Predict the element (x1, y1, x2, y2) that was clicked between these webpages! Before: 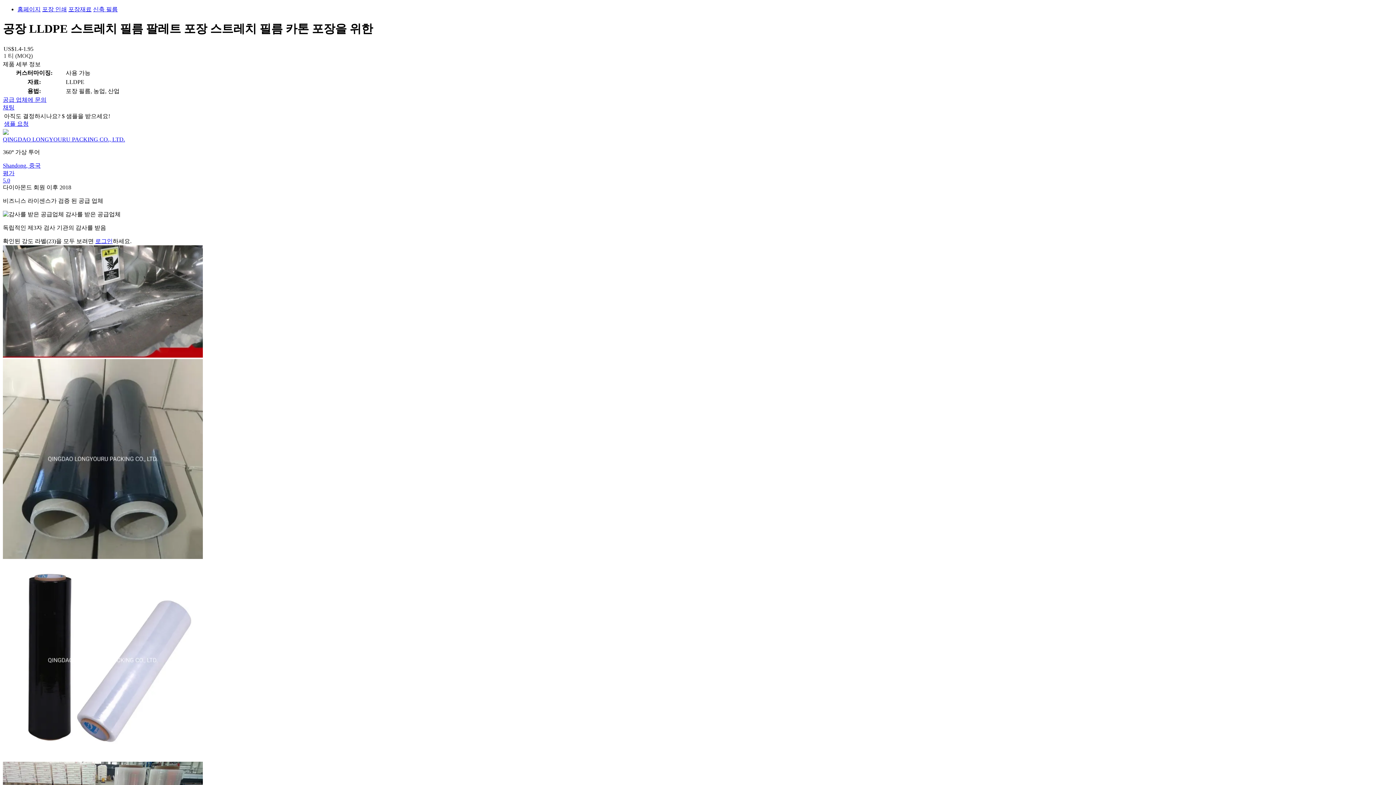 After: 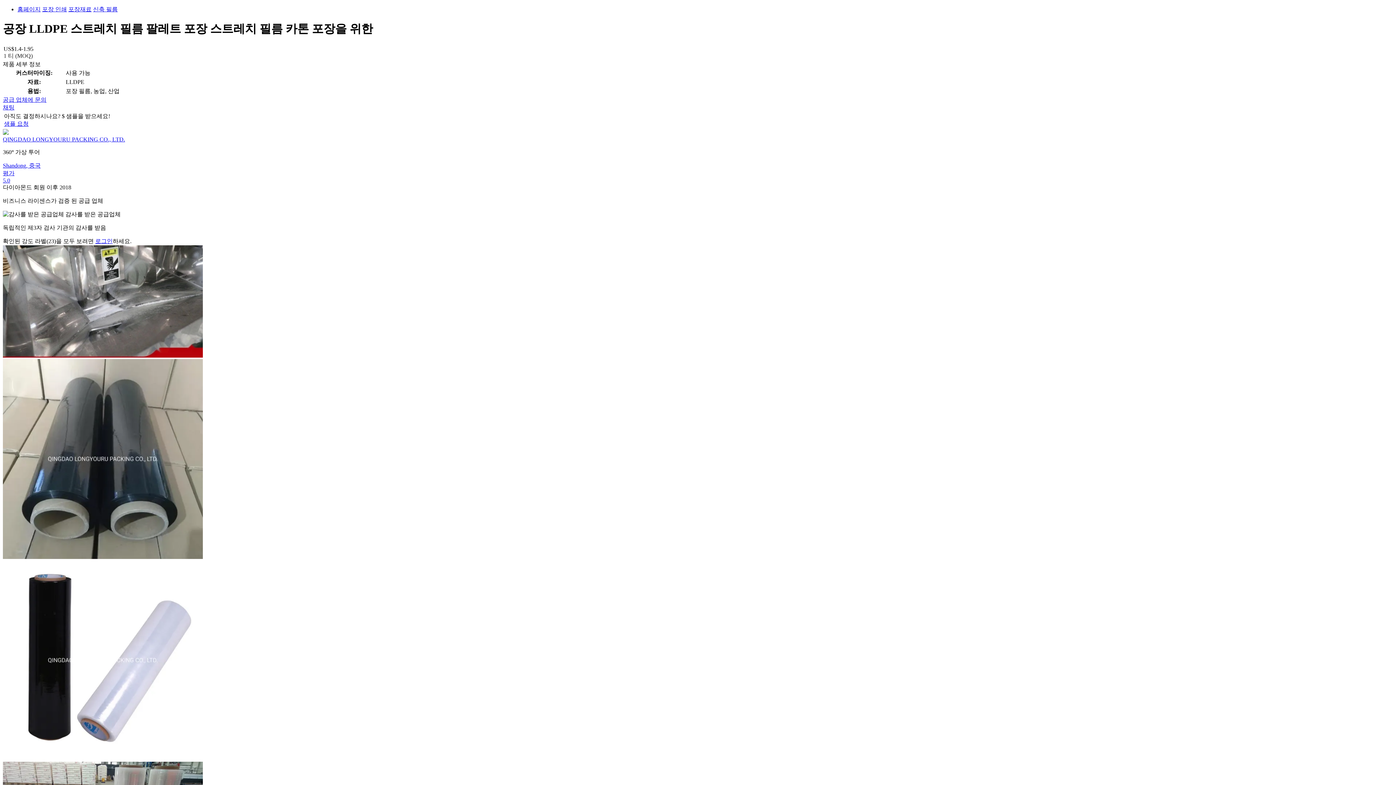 Action: label: 로그인 bbox: (95, 238, 112, 244)